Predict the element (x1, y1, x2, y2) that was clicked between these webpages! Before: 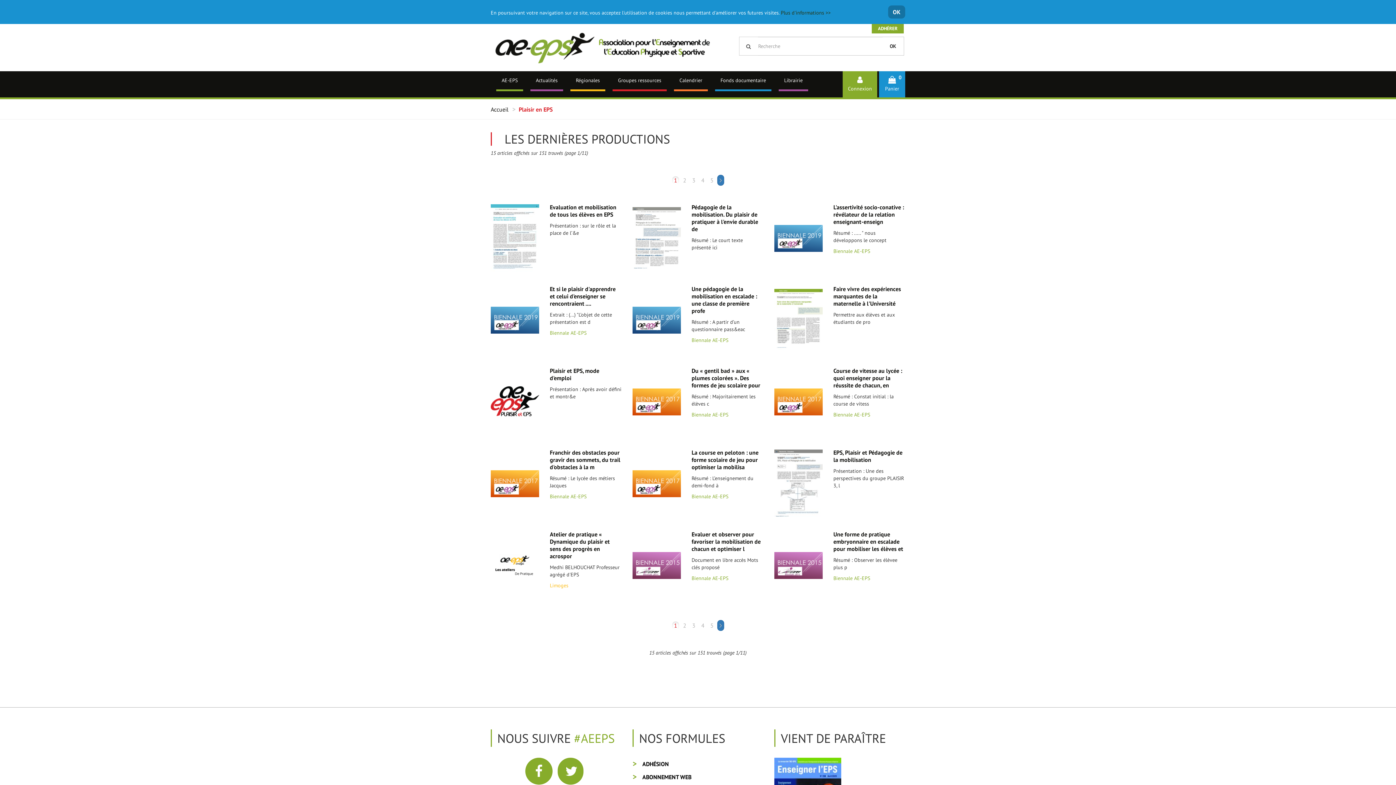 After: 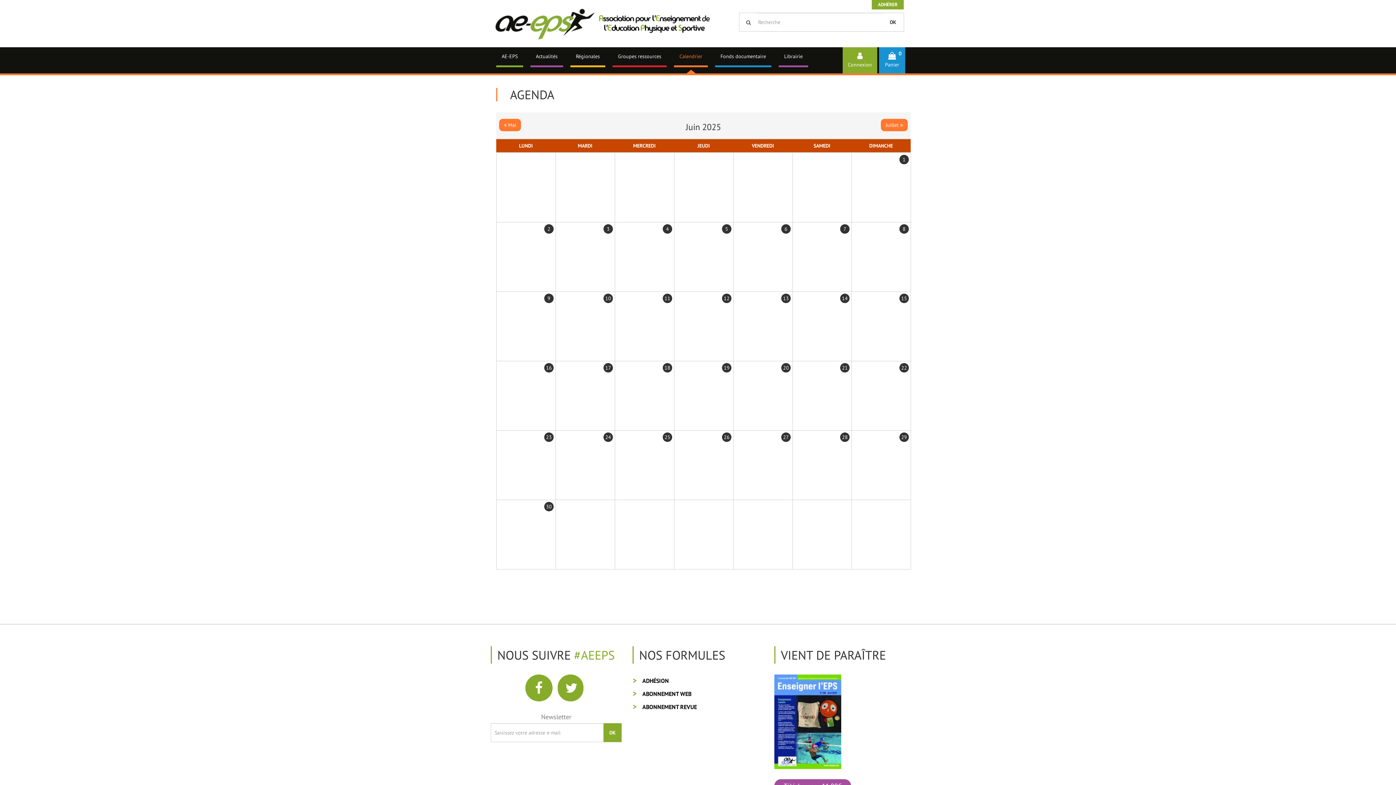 Action: bbox: (674, 71, 708, 89) label: Calendrier